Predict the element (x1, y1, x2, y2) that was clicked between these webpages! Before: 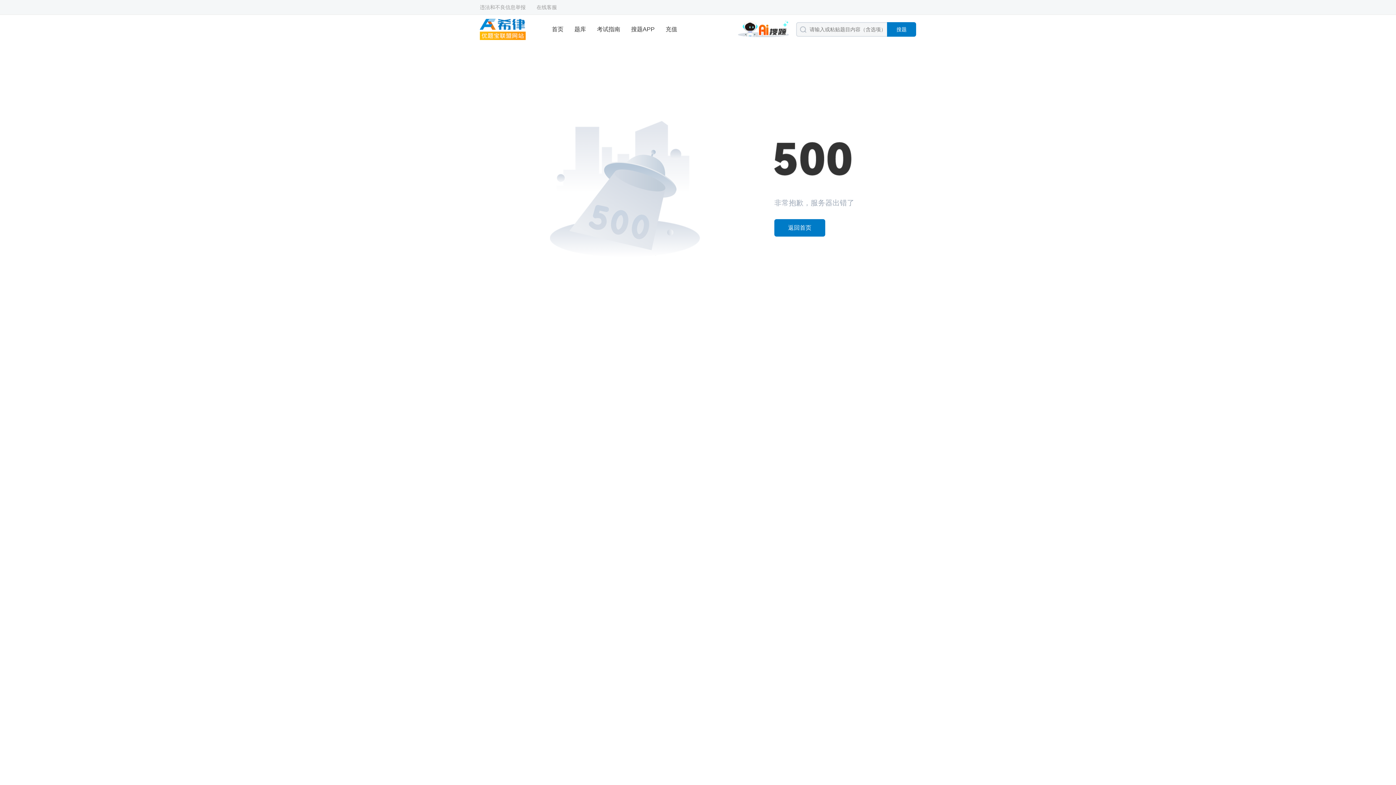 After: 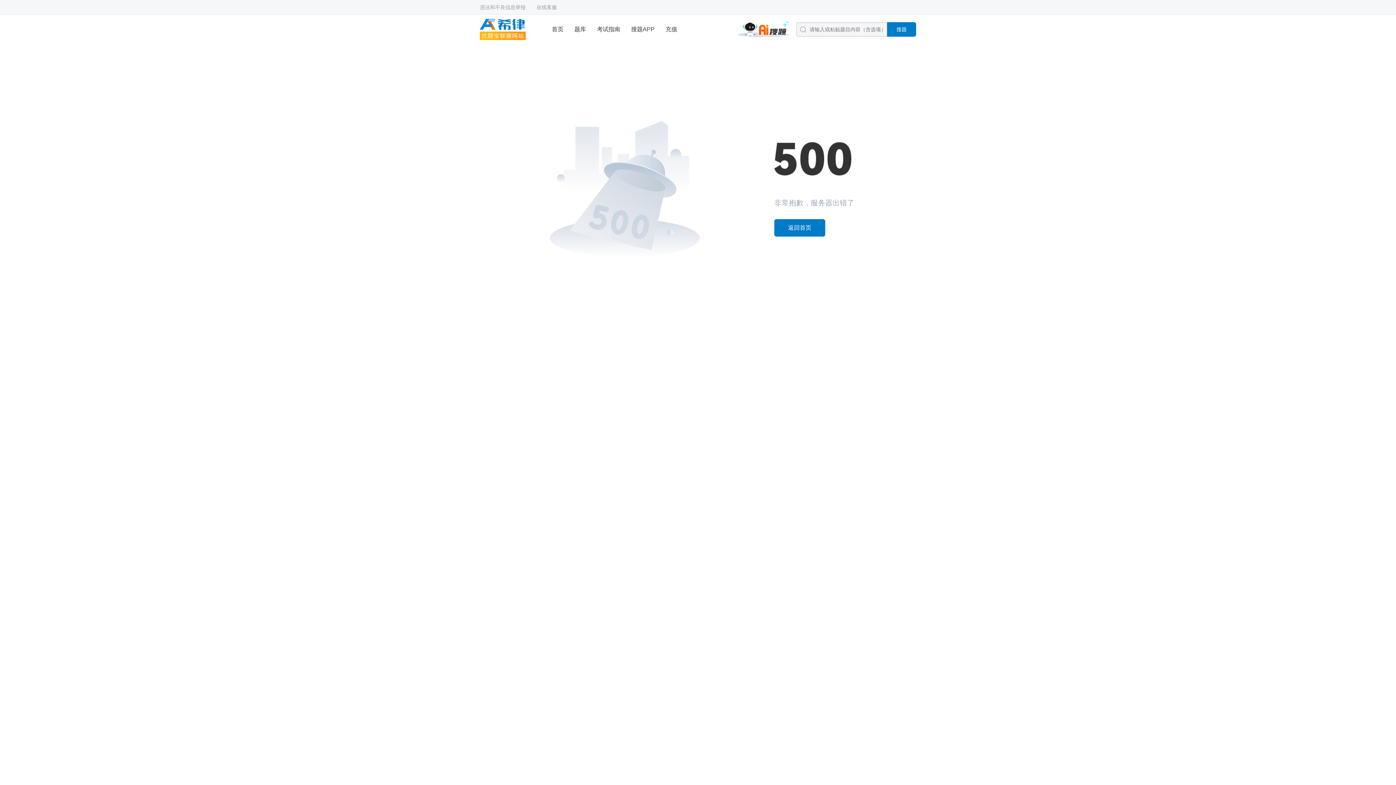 Action: bbox: (536, 0, 557, 14) label: 在线客服